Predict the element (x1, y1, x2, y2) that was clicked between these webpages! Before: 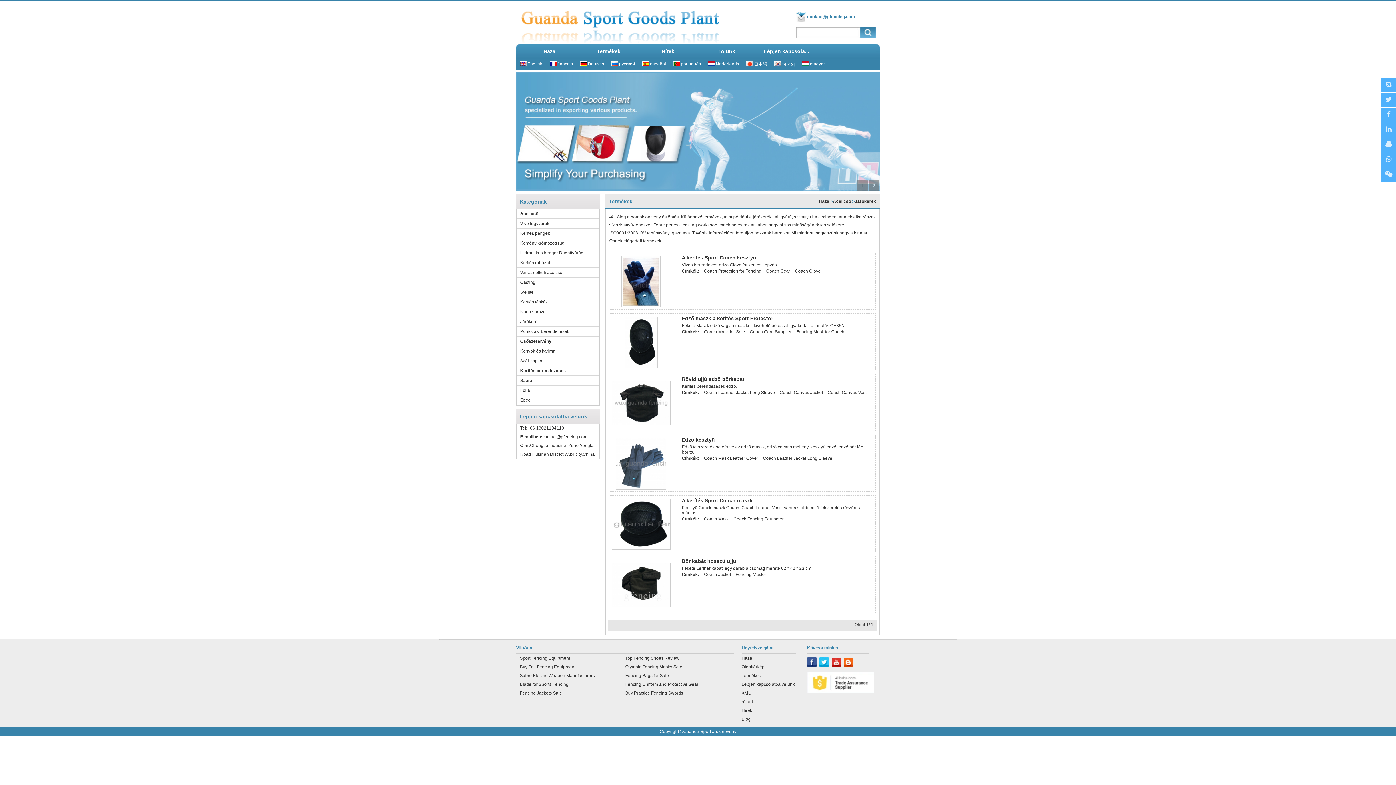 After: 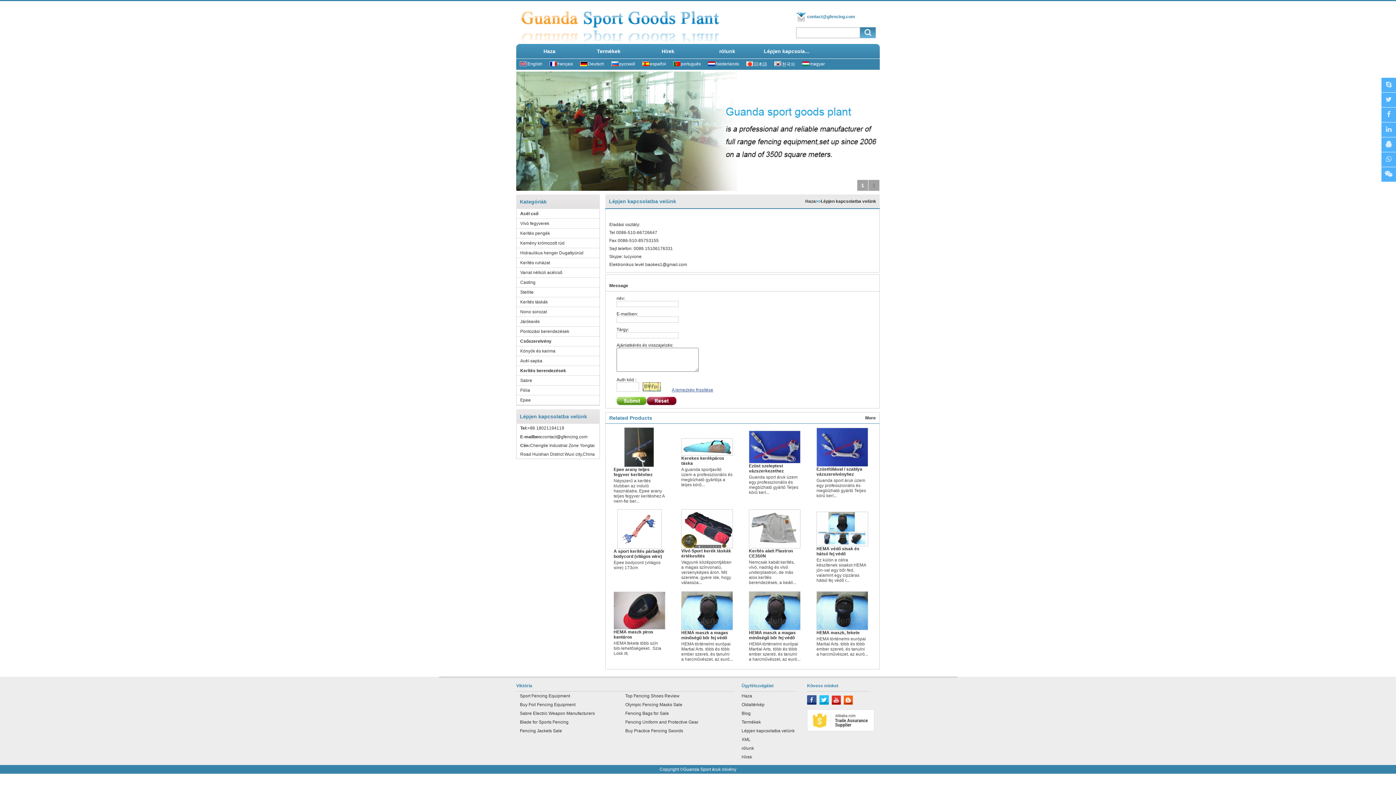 Action: label: Lépjen kapcsolatba velünk bbox: (741, 680, 796, 689)